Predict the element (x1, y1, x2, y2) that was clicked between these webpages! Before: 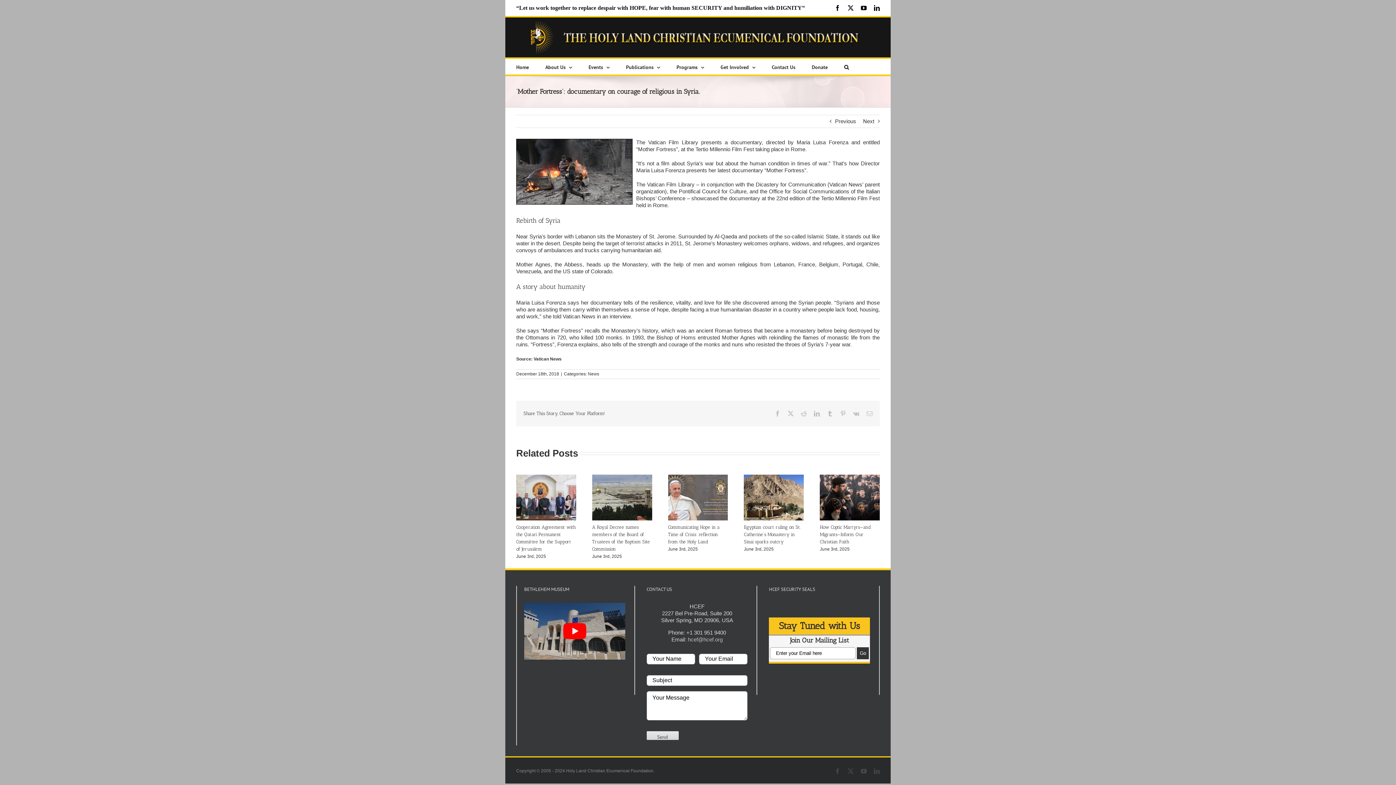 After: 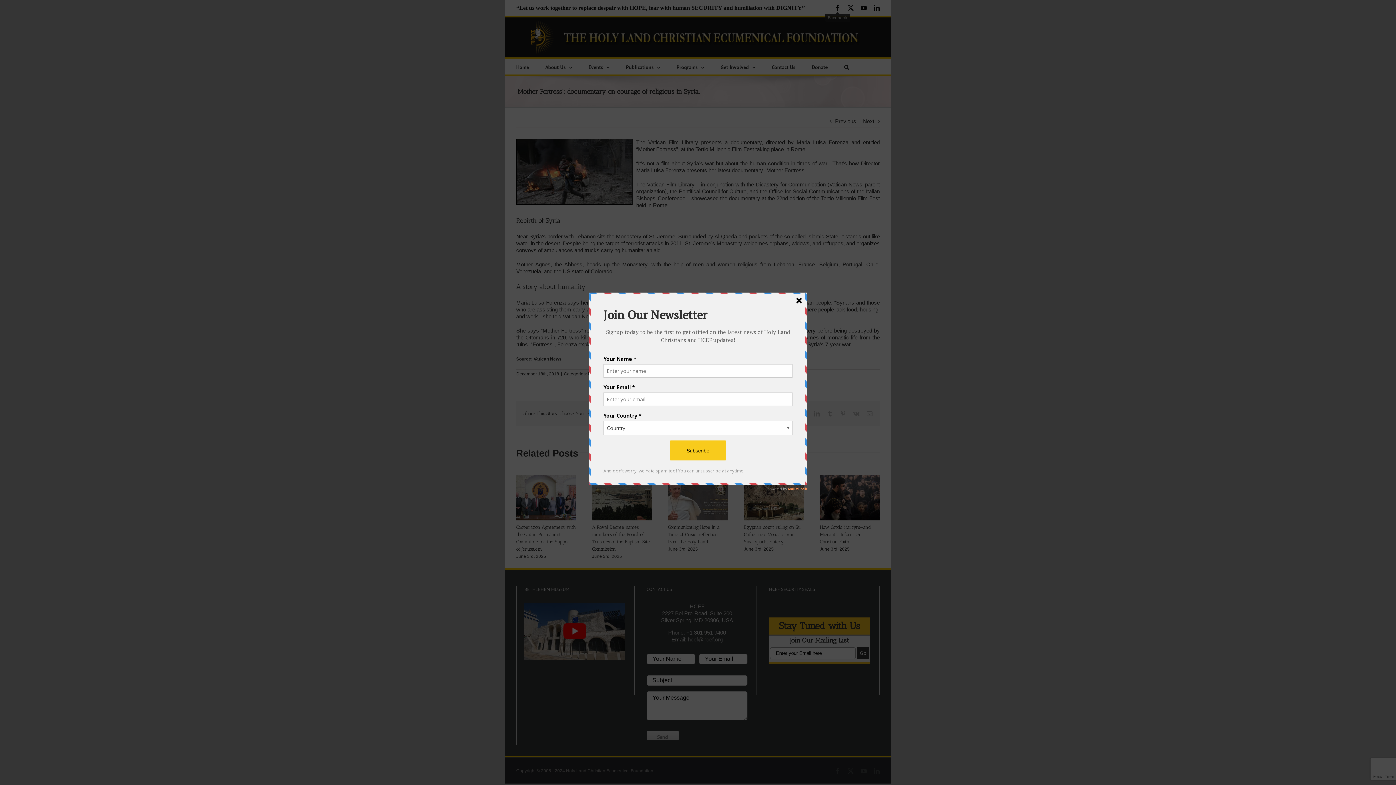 Action: label: Facebook bbox: (834, 5, 840, 10)